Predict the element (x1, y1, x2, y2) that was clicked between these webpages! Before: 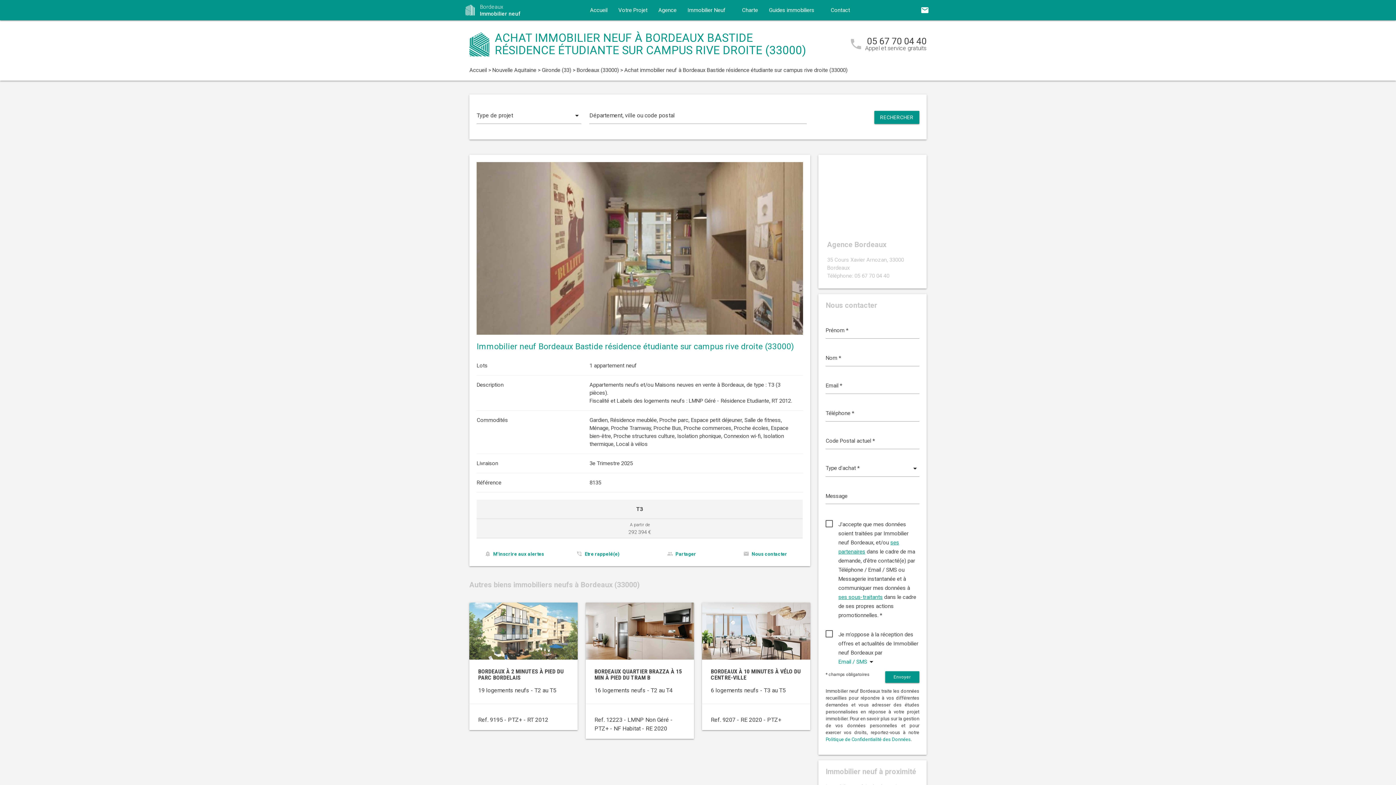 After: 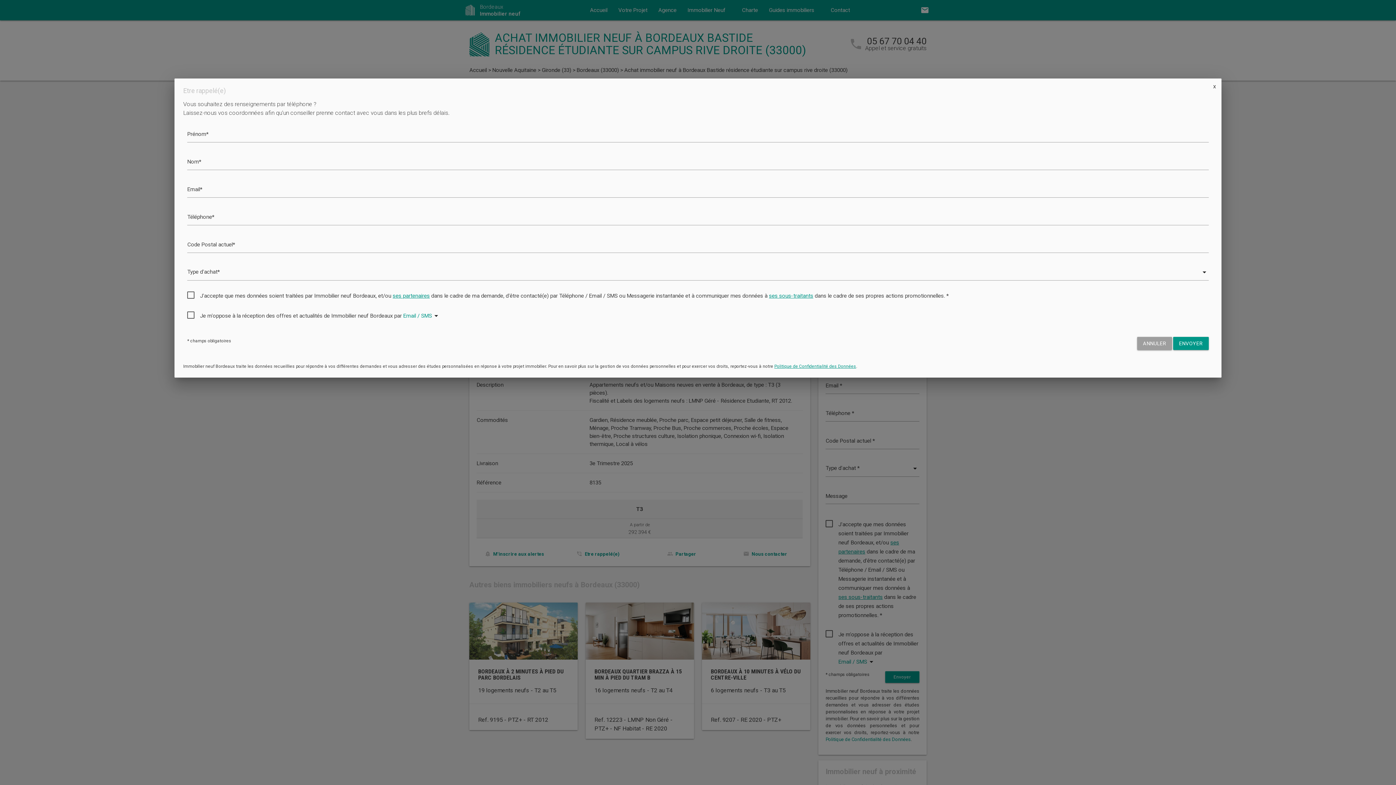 Action: bbox: (584, 551, 619, 557) label: Etre rappelé(e)